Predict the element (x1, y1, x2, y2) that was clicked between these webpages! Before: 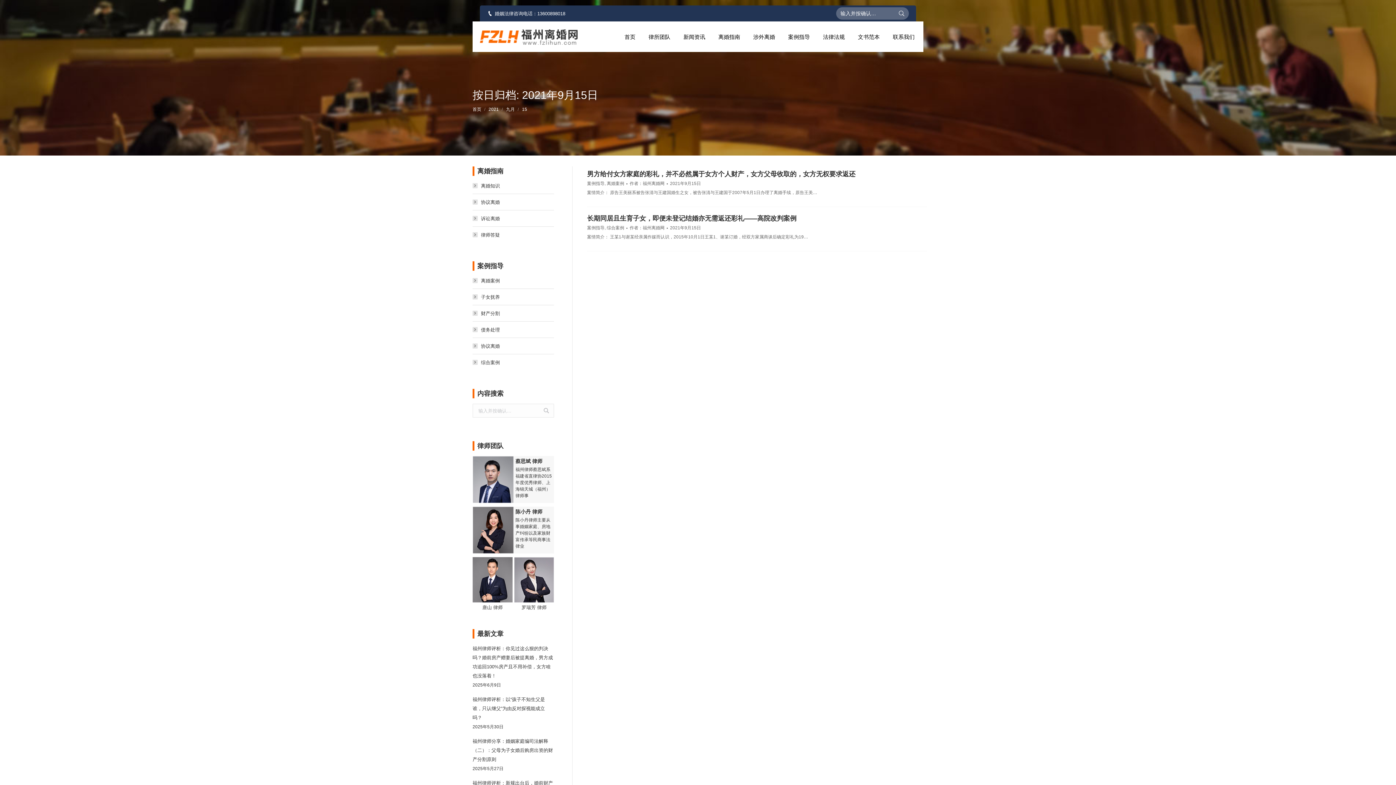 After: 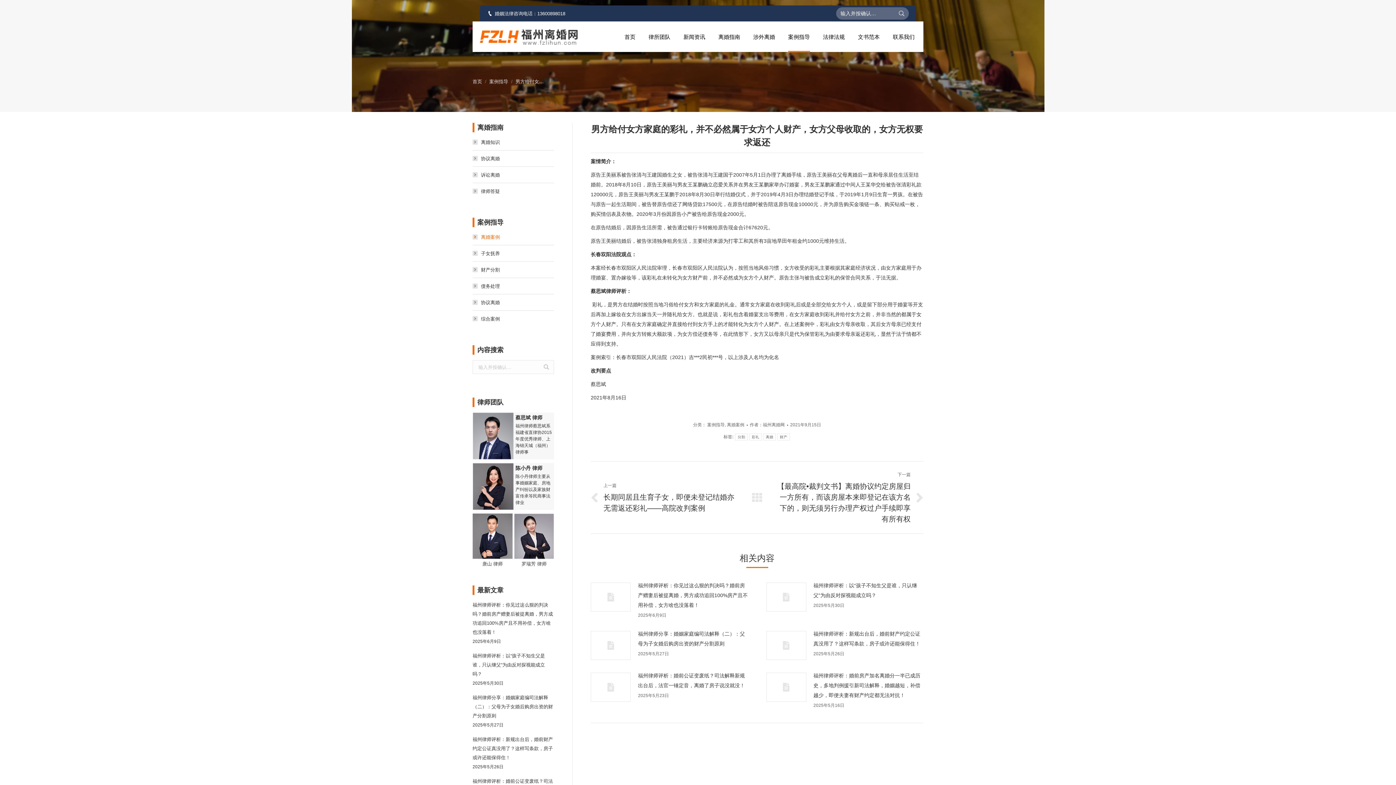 Action: label: 男方给付女方家庭的彩礼，并不必然属于女方个人财产，女方父母收取的，女方无权要求返还 bbox: (587, 168, 855, 179)